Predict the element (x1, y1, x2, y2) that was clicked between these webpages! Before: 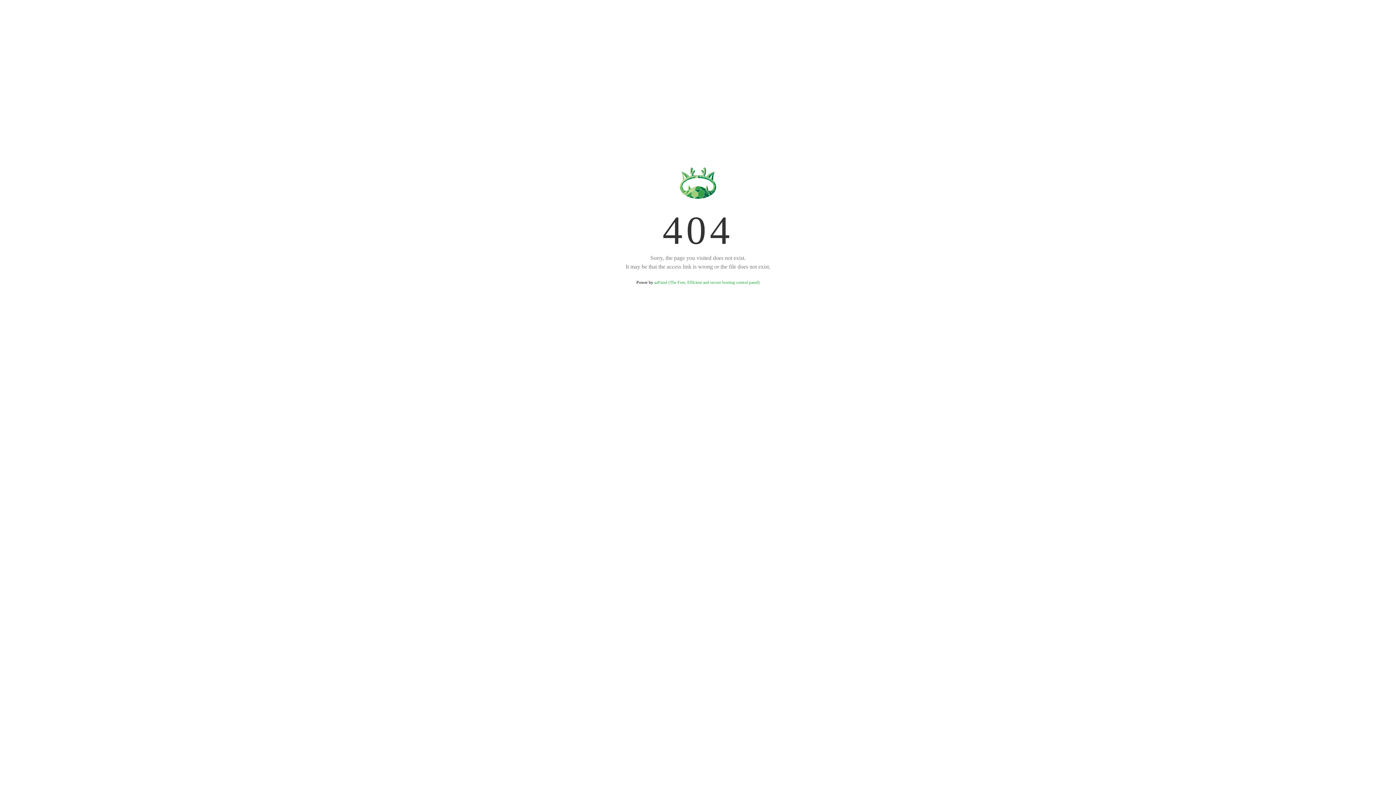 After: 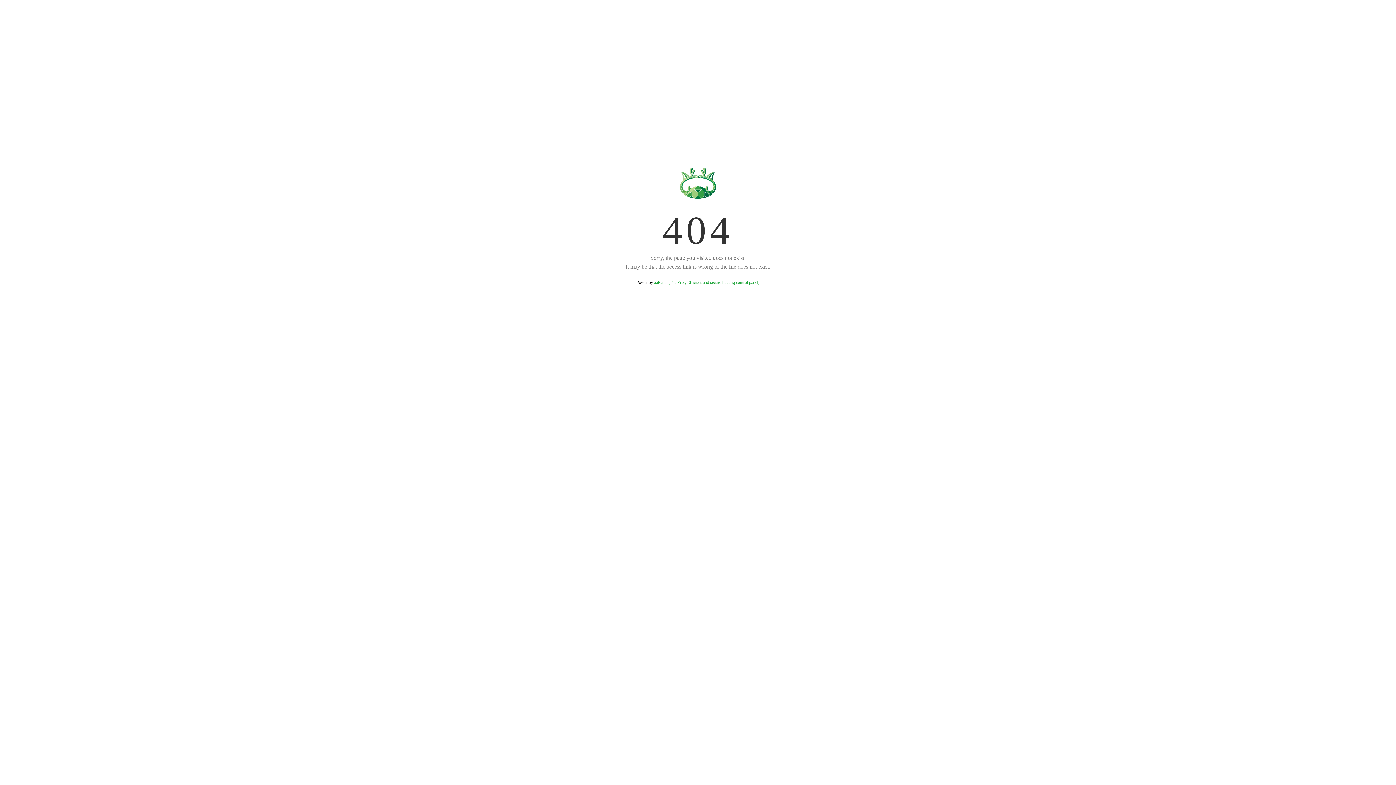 Action: bbox: (654, 280, 759, 285) label: aaPanel (The Free, Efficient and secure hosting control panel)